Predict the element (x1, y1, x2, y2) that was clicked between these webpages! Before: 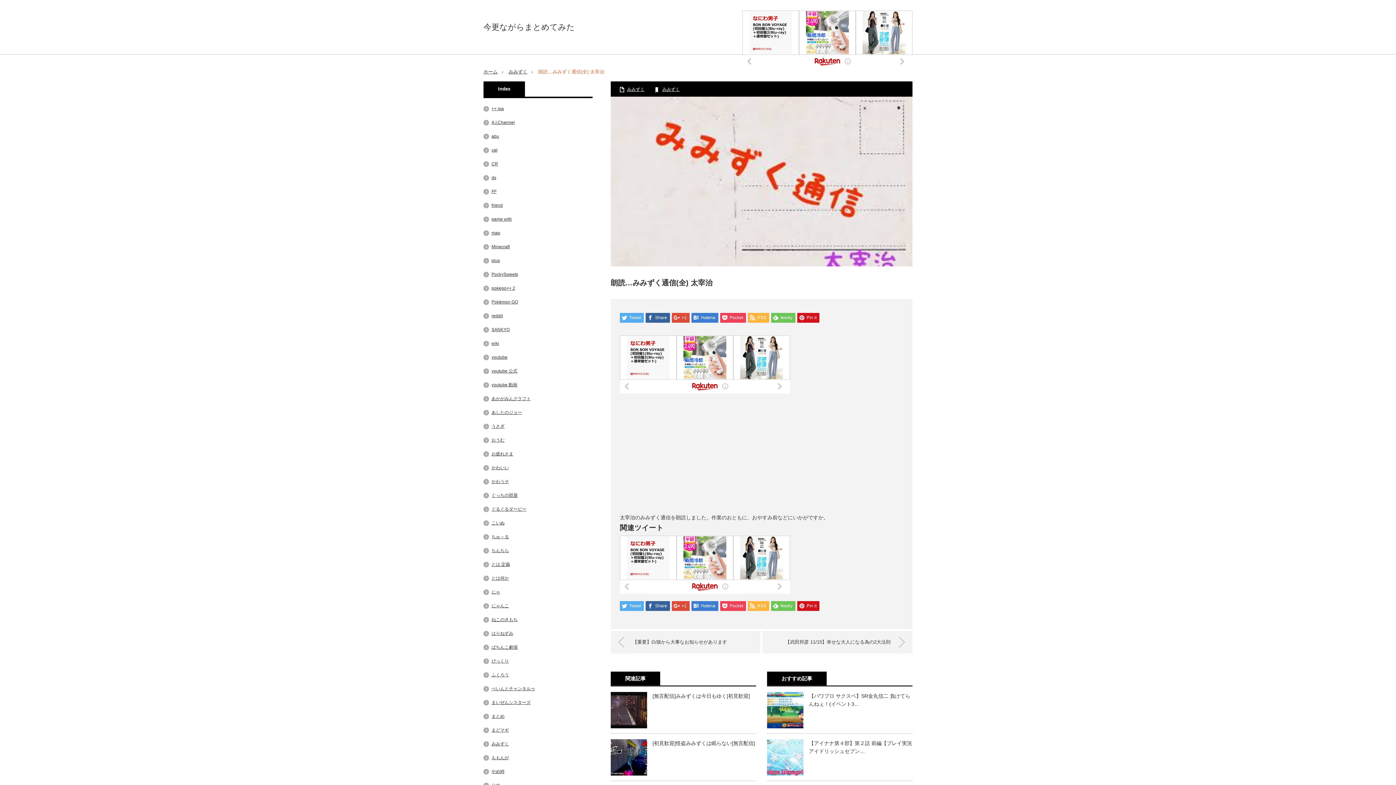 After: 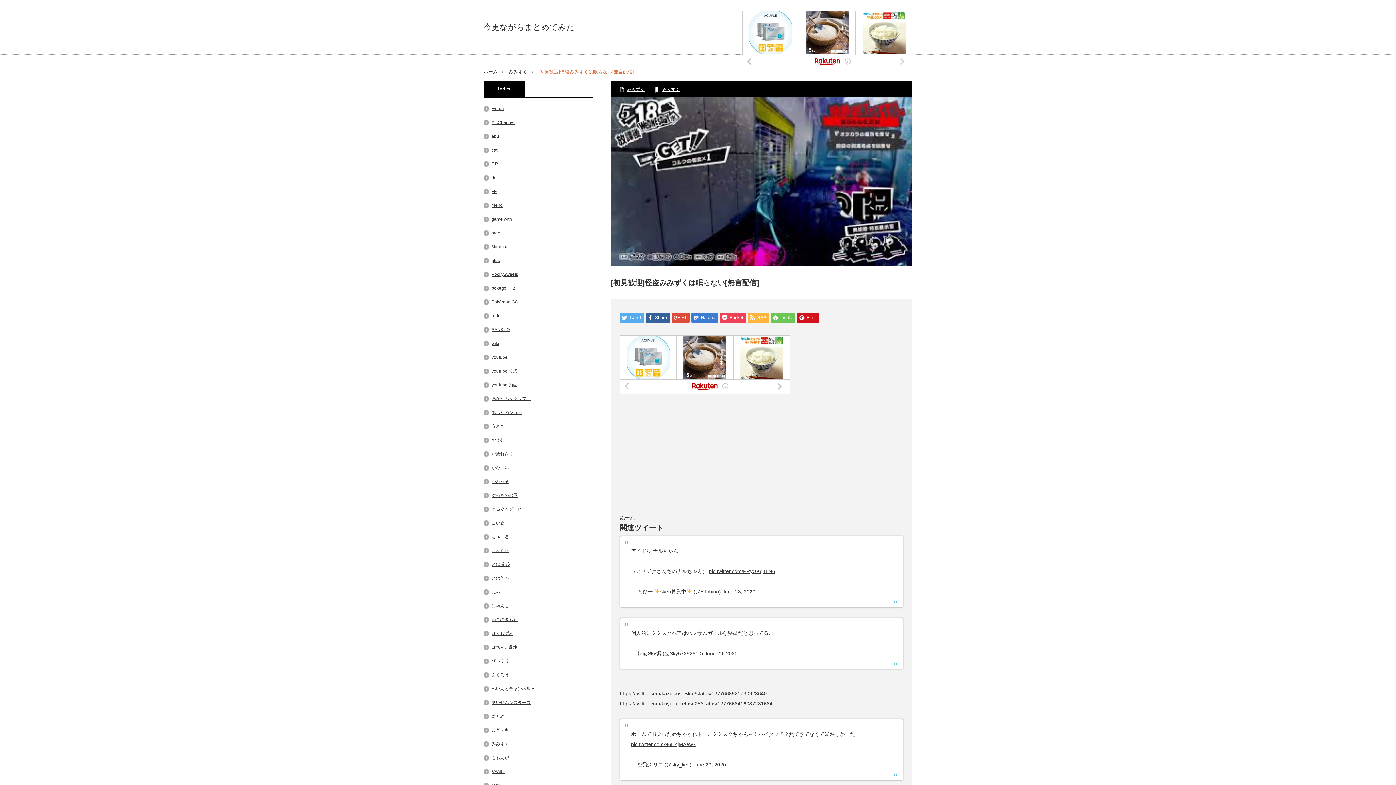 Action: bbox: (610, 739, 647, 775)